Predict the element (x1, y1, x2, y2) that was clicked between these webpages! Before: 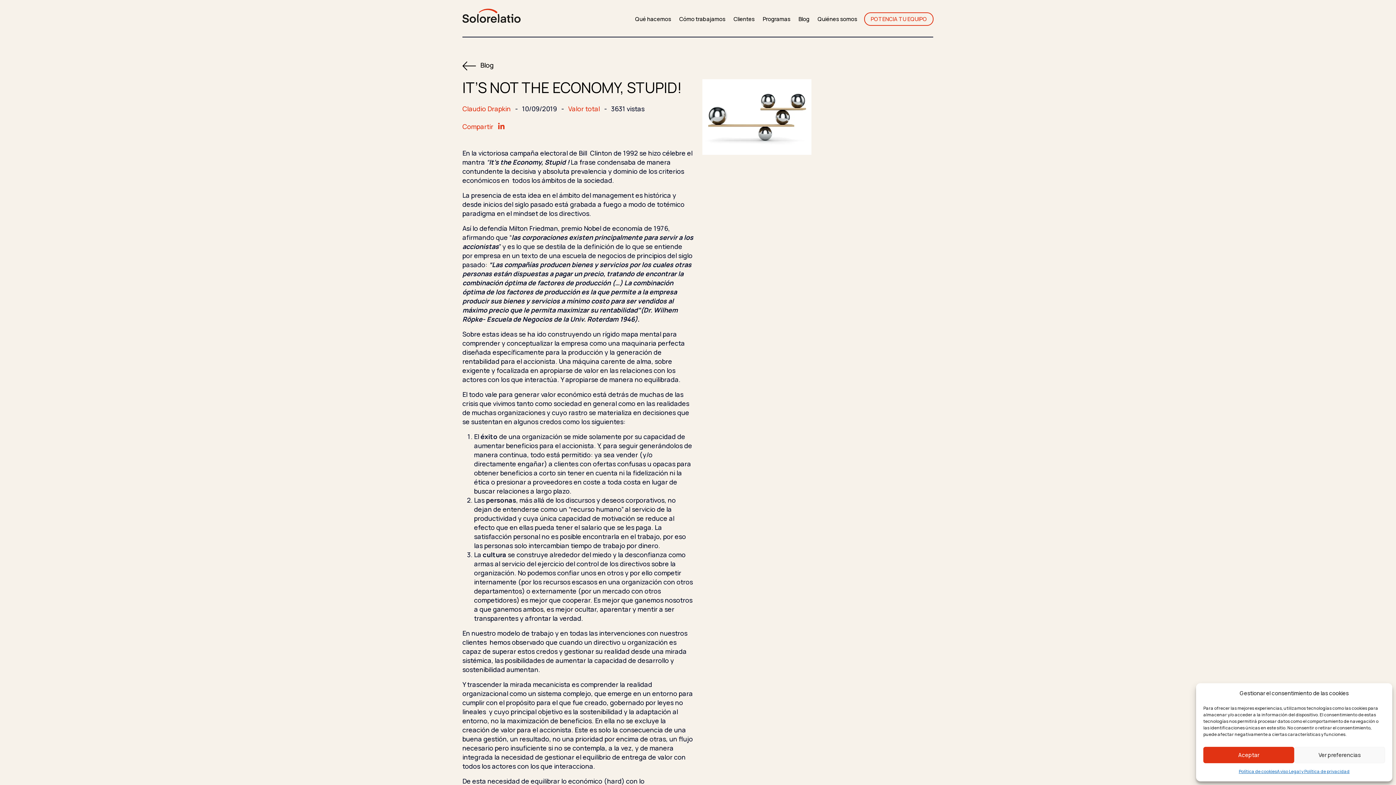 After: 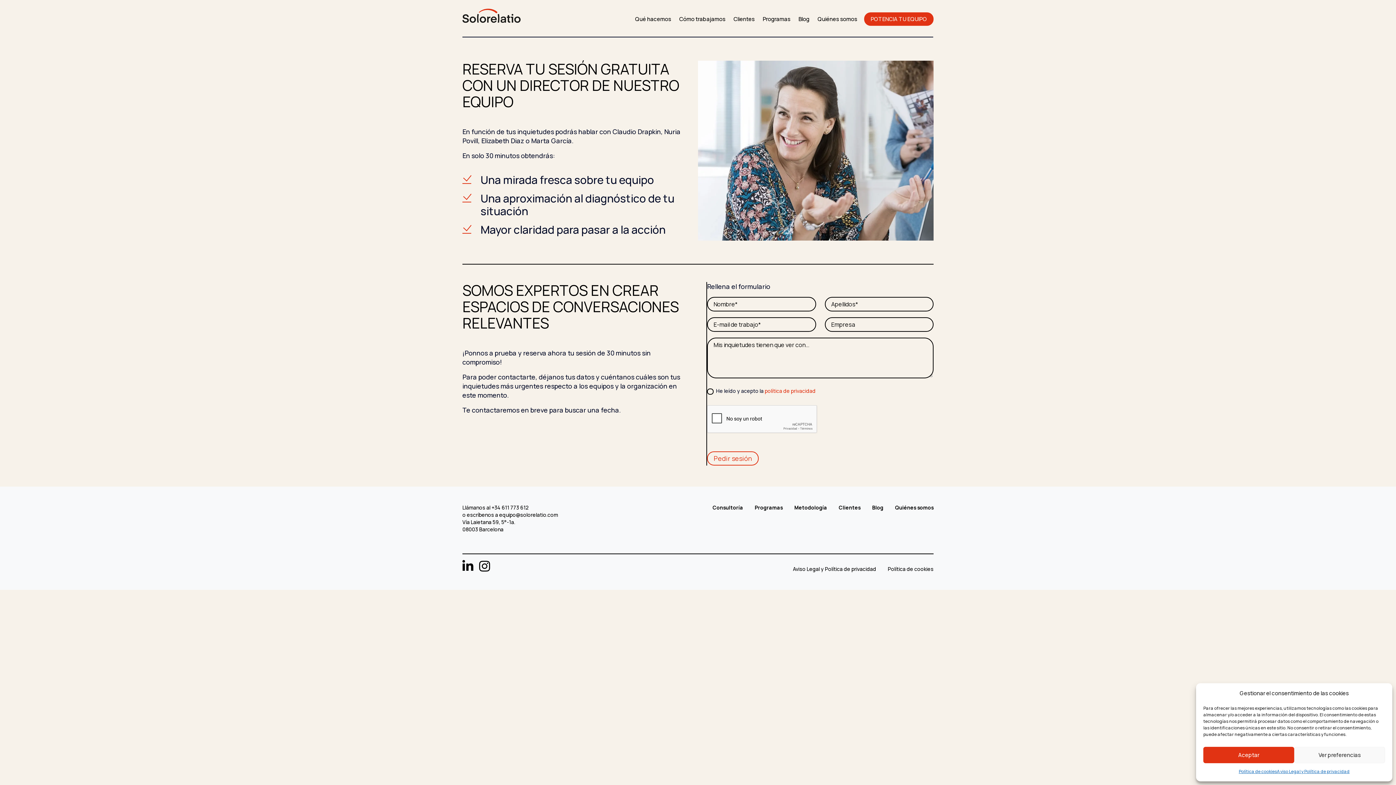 Action: bbox: (864, 12, 933, 25) label: POTENCIA TU EQUIPO